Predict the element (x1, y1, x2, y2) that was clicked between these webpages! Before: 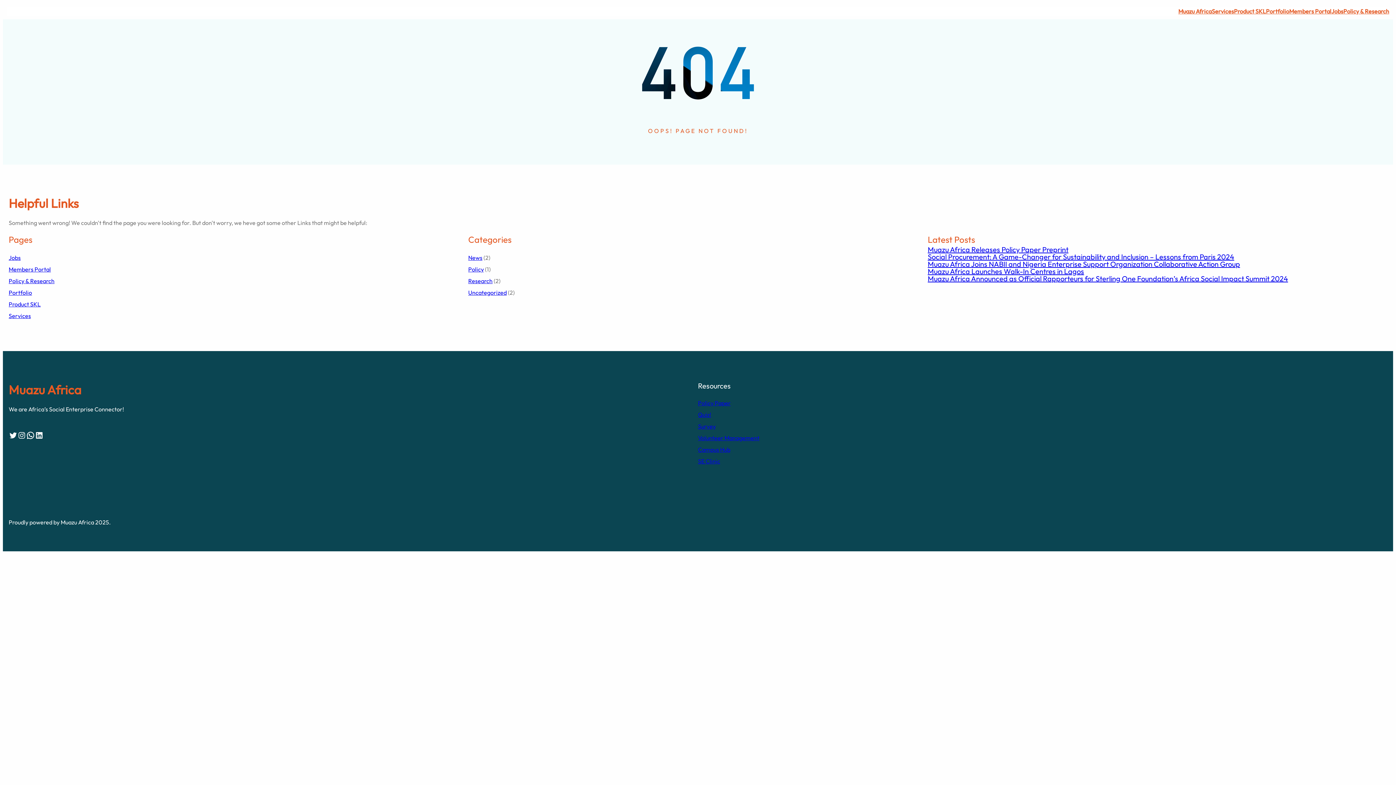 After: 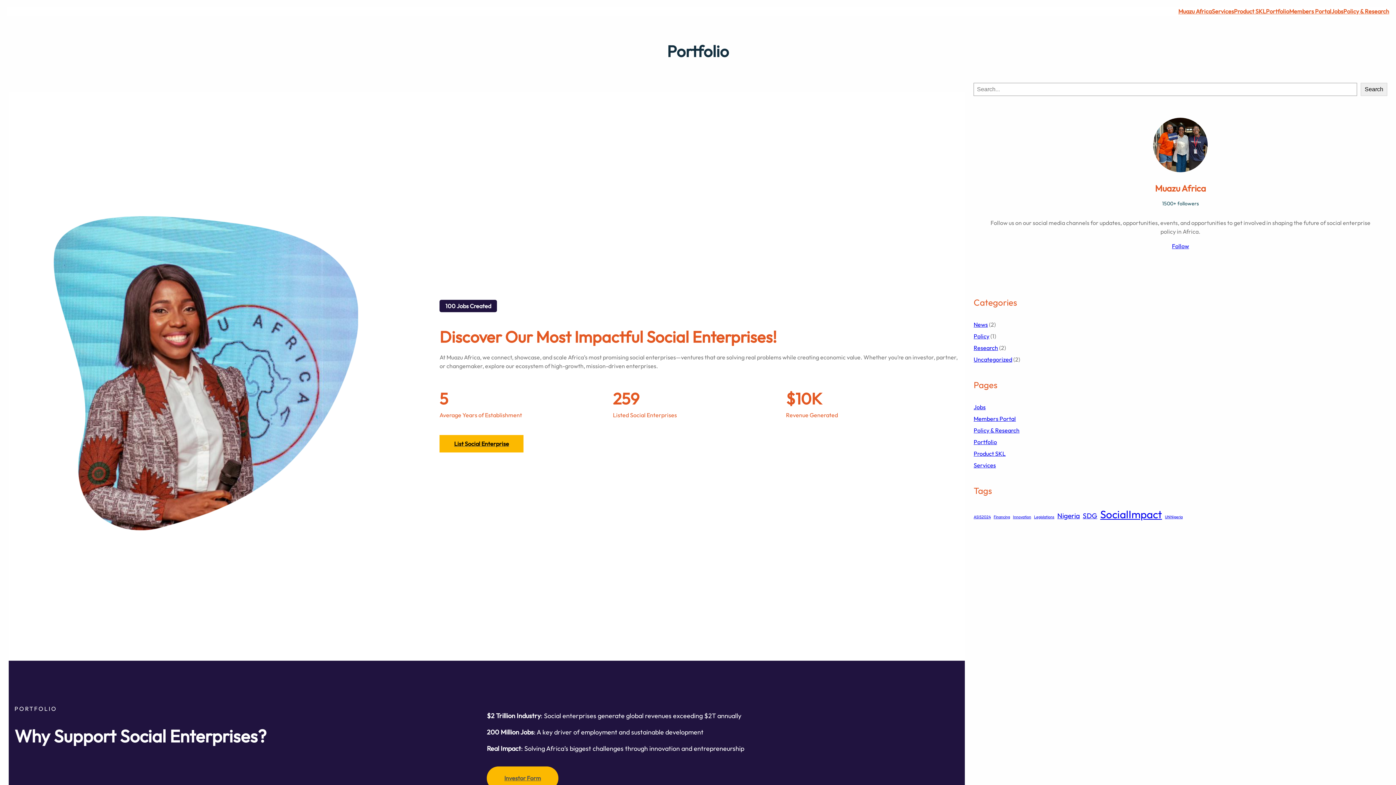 Action: bbox: (8, 289, 32, 296) label: Portfolio